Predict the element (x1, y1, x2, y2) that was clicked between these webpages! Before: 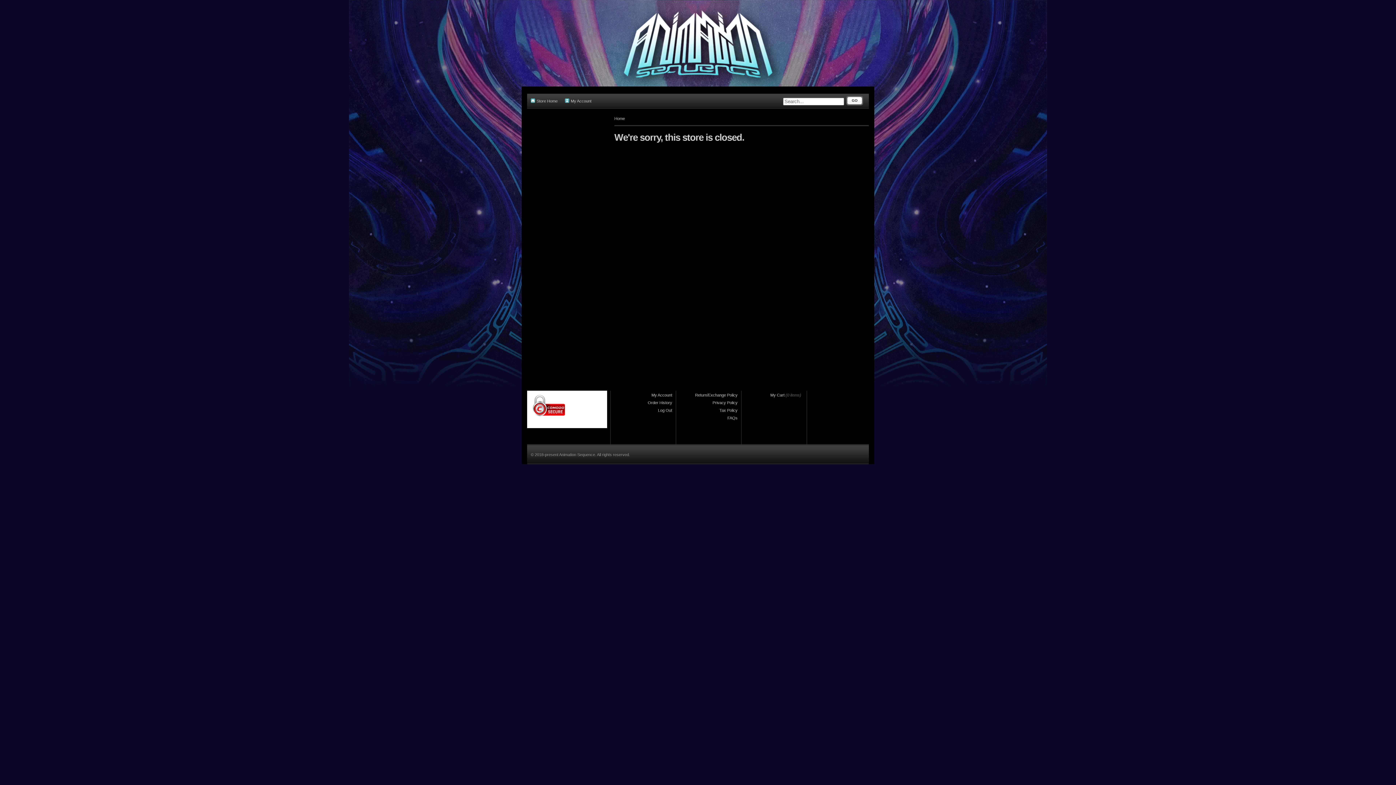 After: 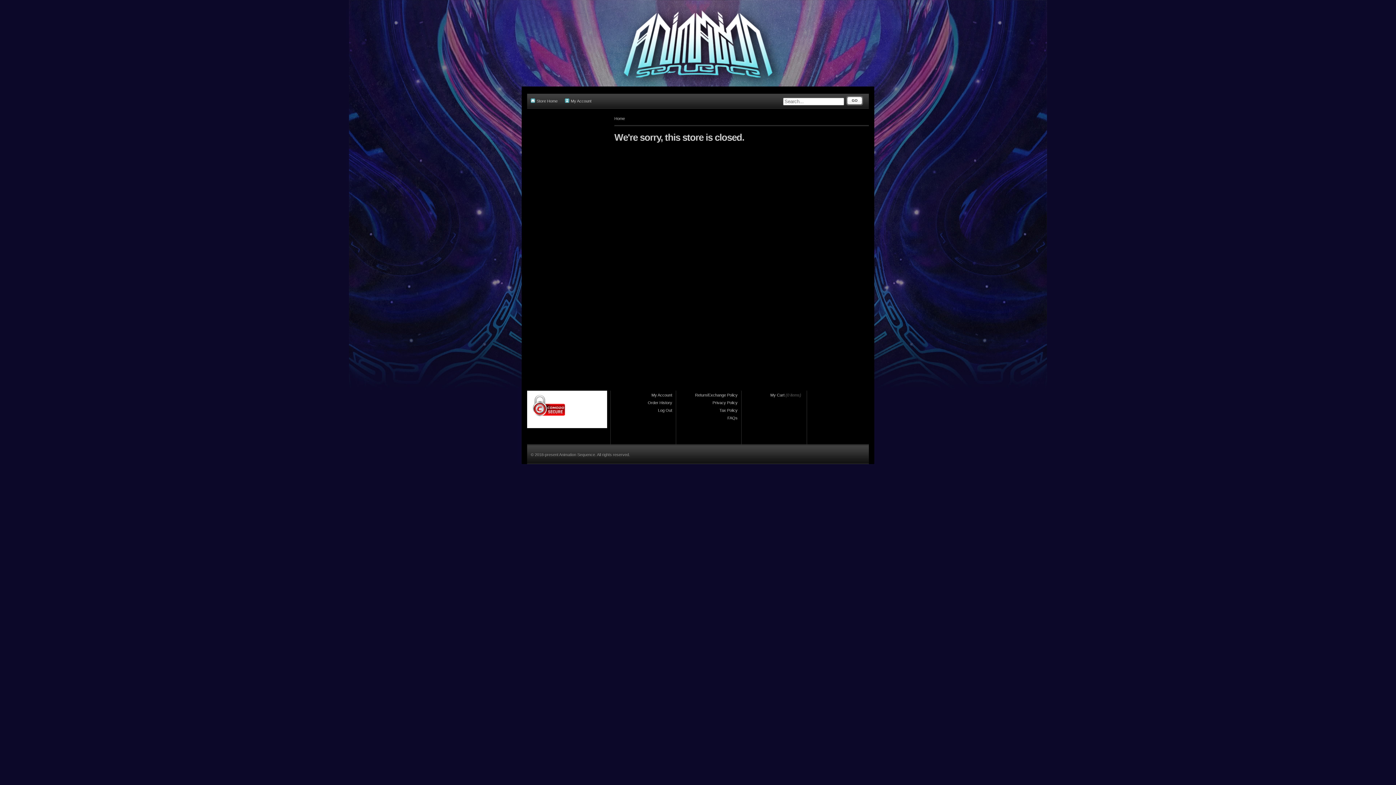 Action: label: Return/Exchange Policy bbox: (695, 393, 737, 397)